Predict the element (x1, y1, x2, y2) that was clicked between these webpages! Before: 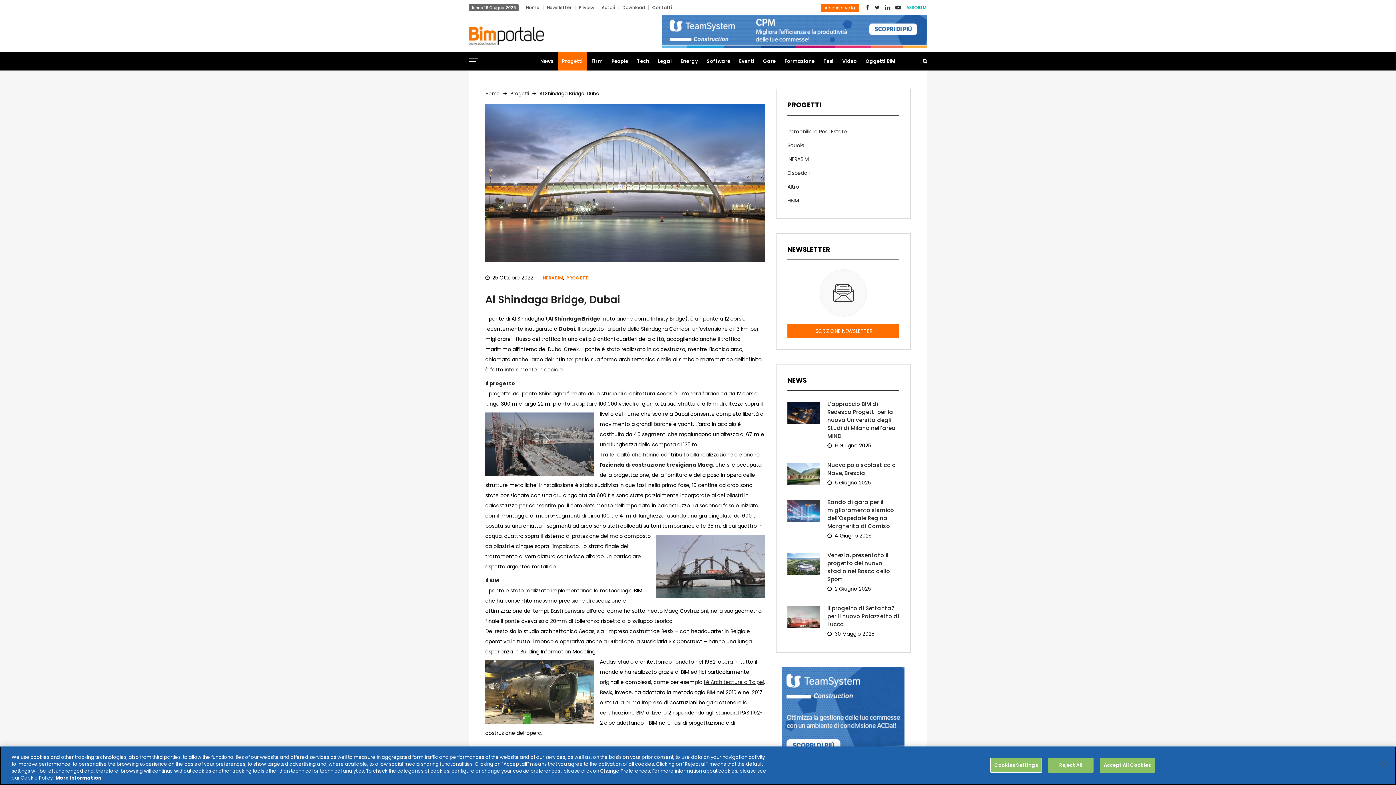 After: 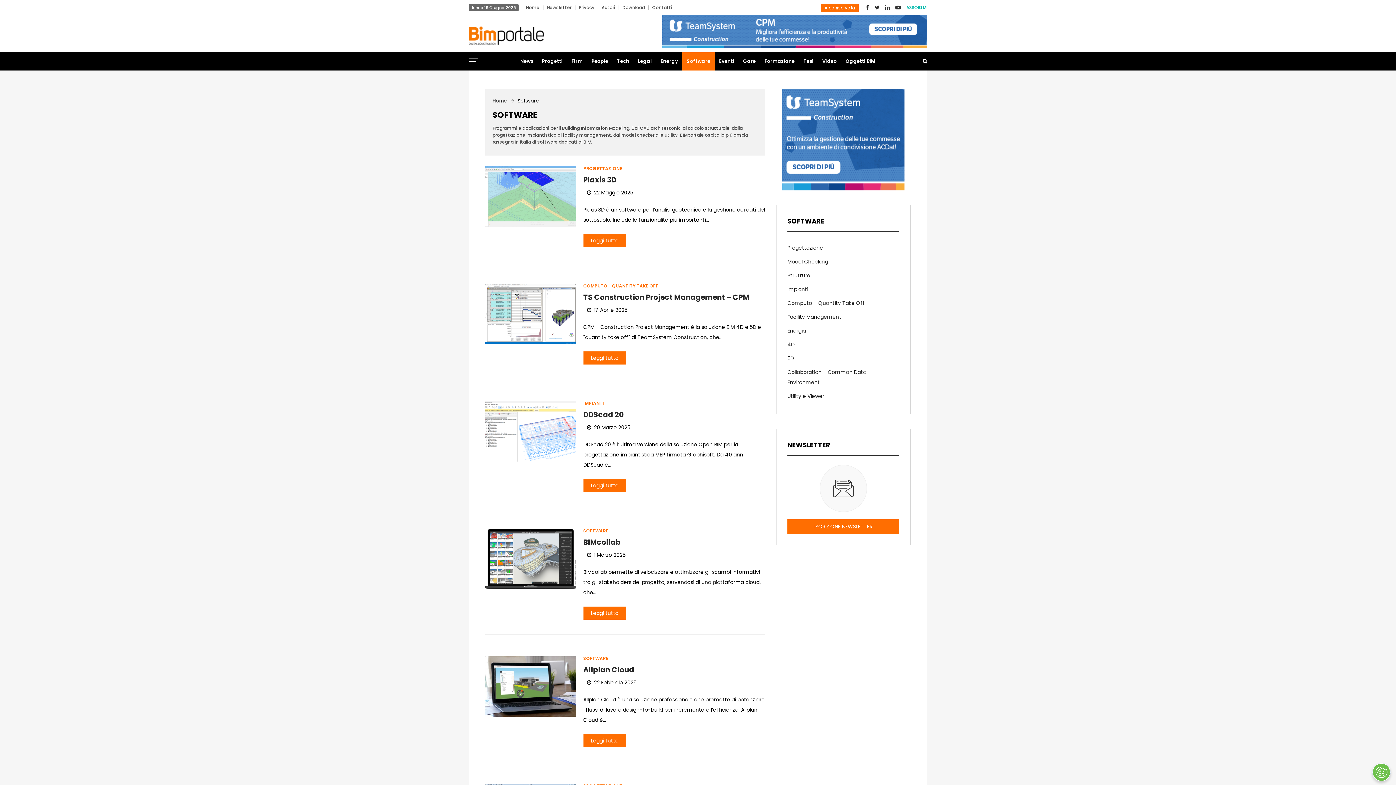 Action: bbox: (702, 52, 734, 70) label: Software